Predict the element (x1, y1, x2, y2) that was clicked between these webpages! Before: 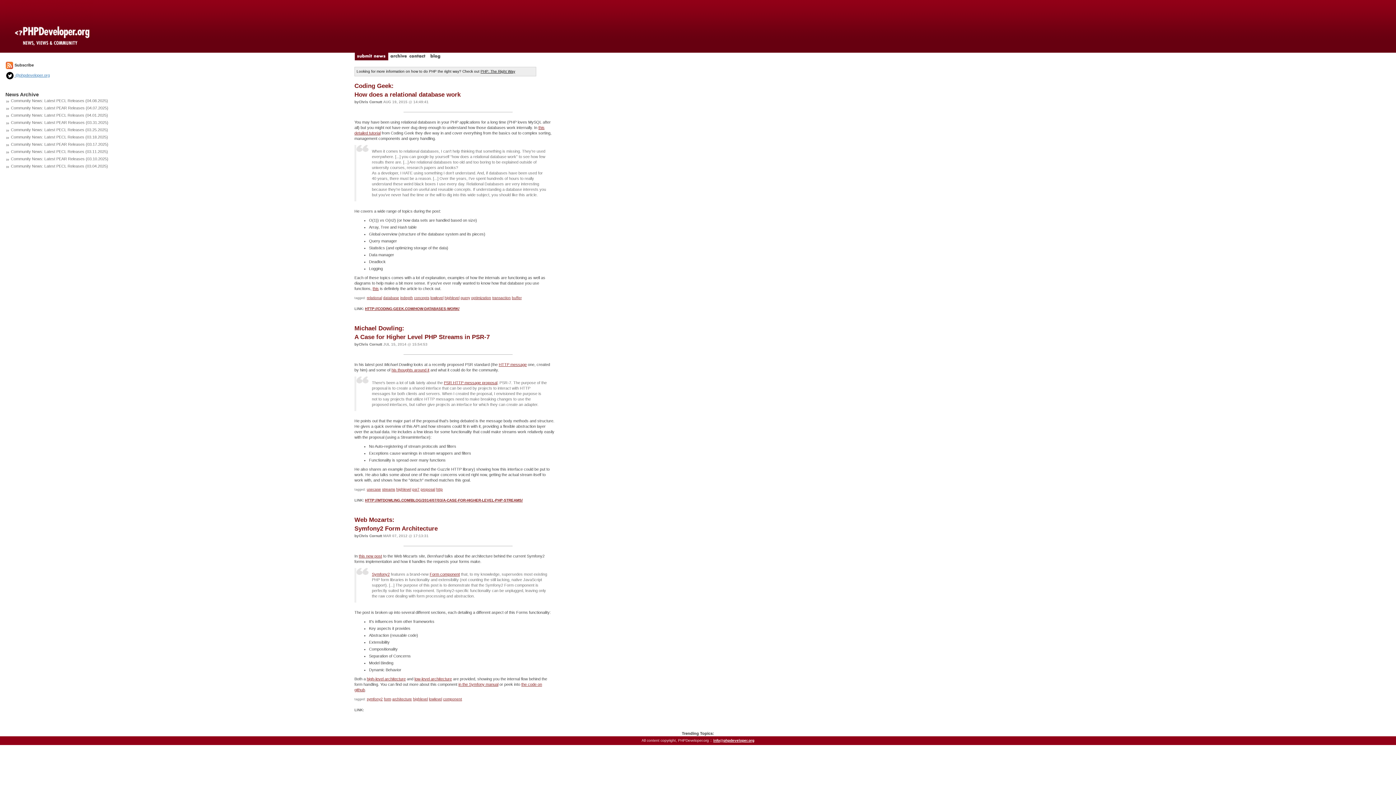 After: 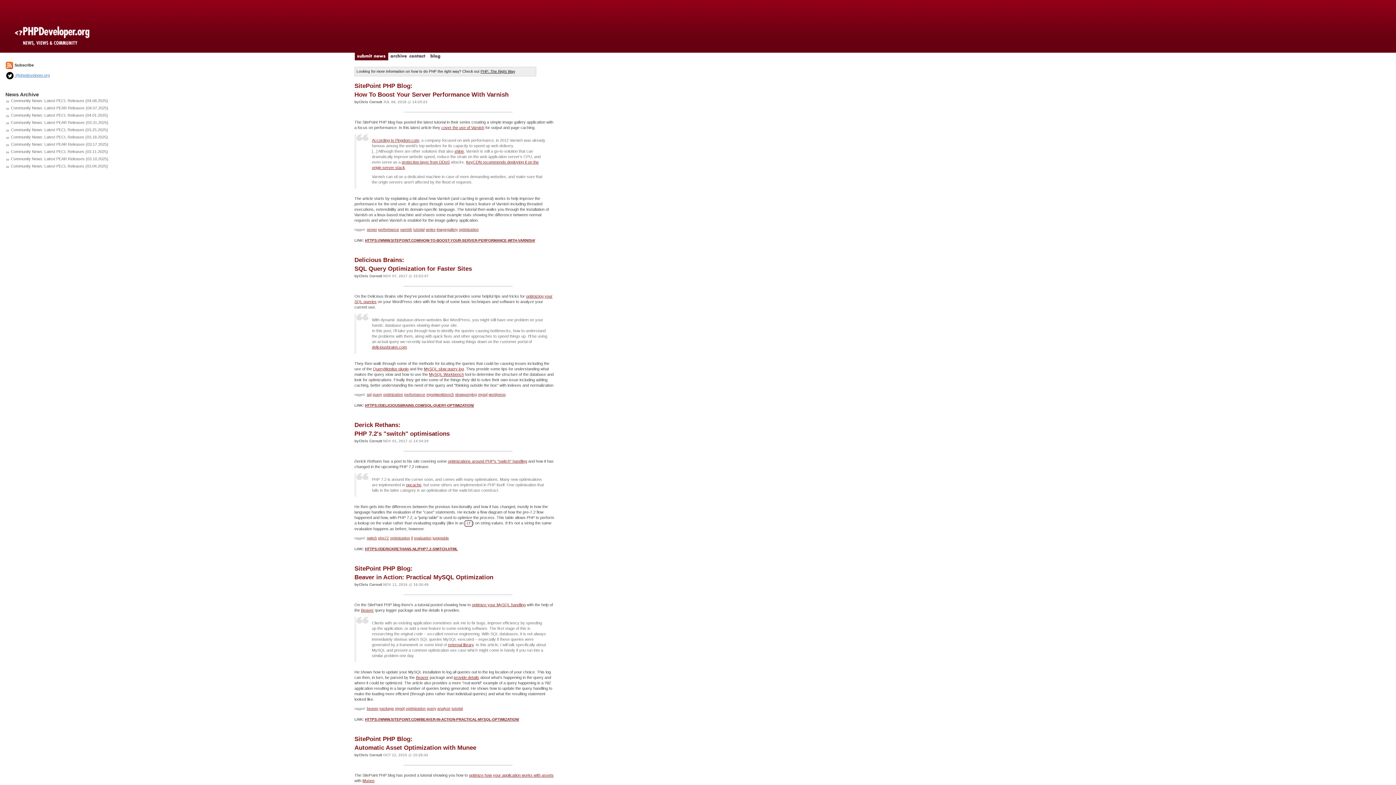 Action: label: optimization bbox: (471, 296, 491, 300)